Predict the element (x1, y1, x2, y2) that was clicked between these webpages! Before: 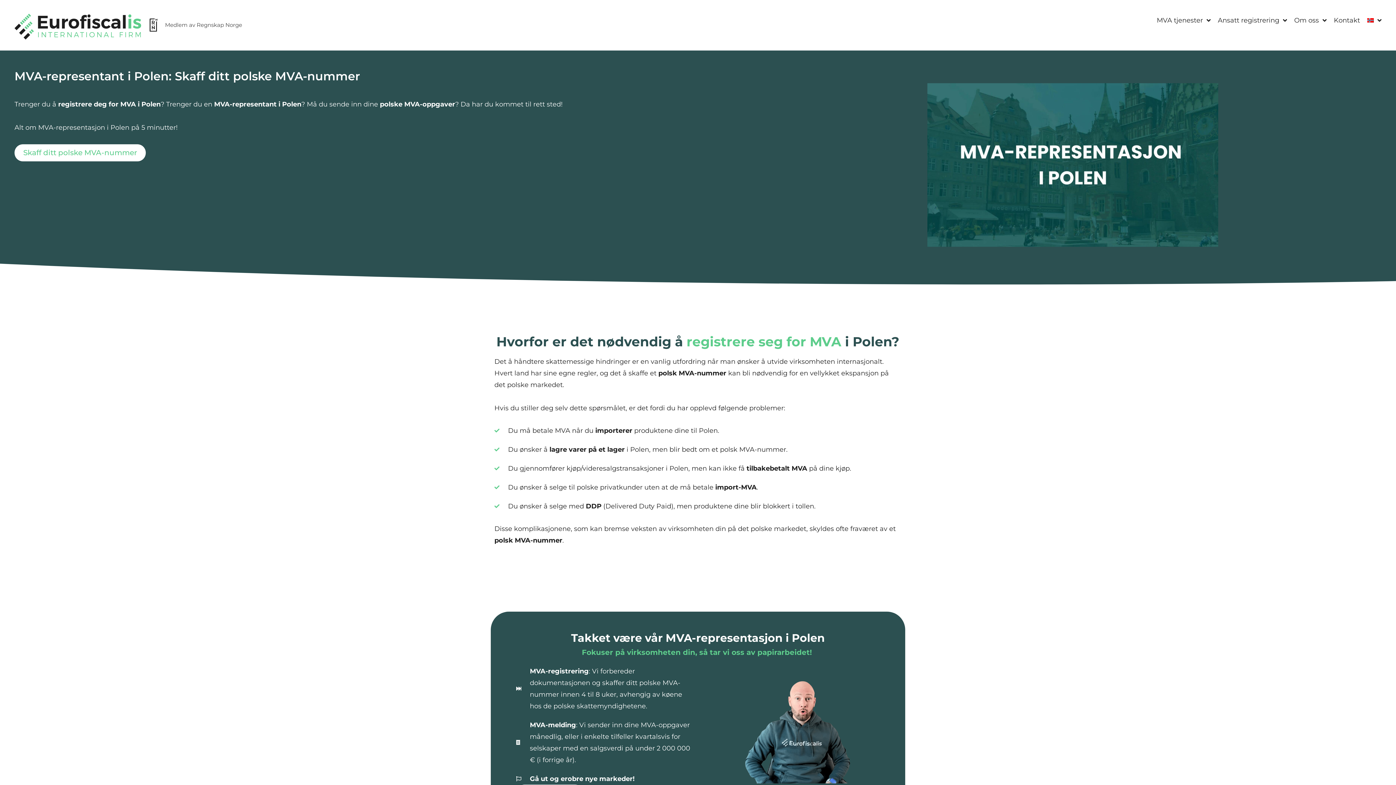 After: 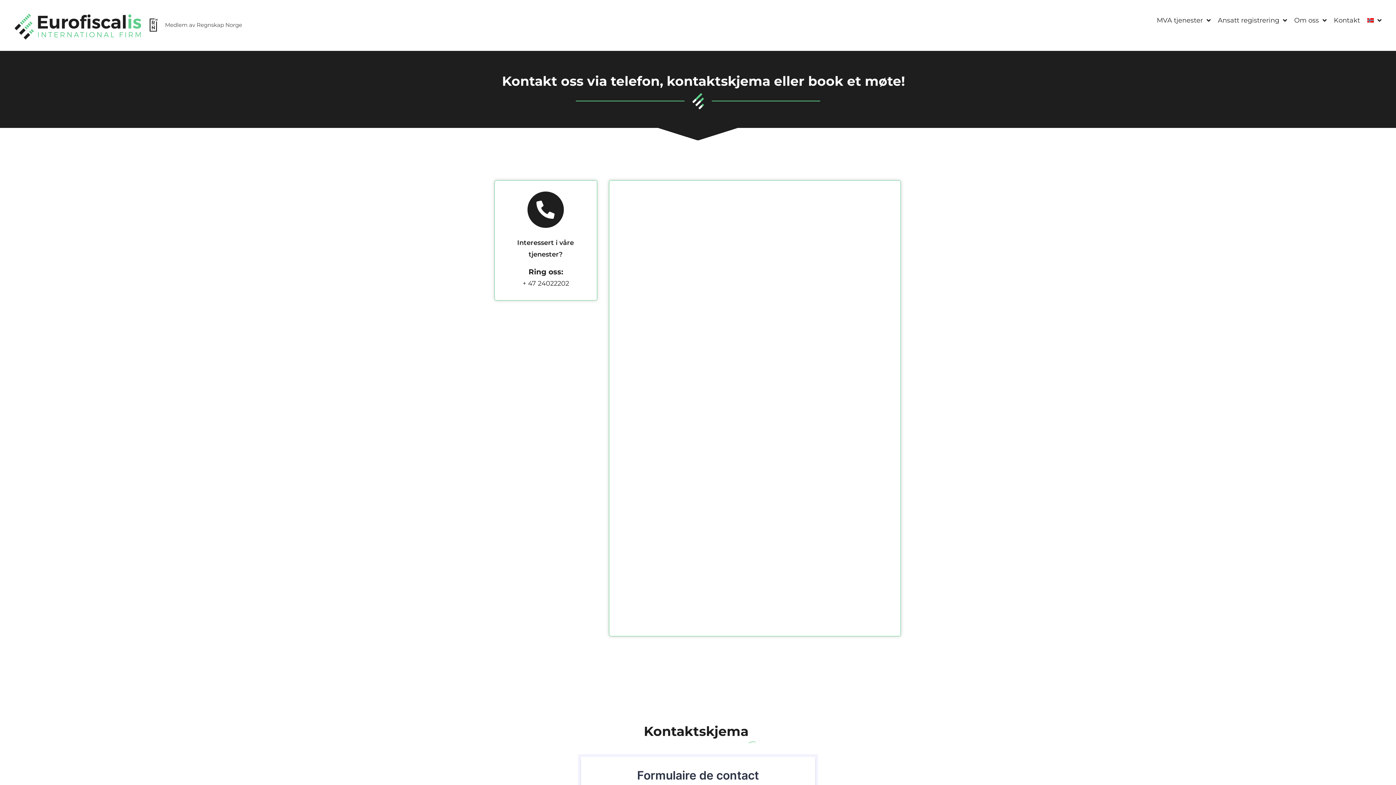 Action: bbox: (14, 144, 145, 161) label: Skaff ditt polske MVA-nummer